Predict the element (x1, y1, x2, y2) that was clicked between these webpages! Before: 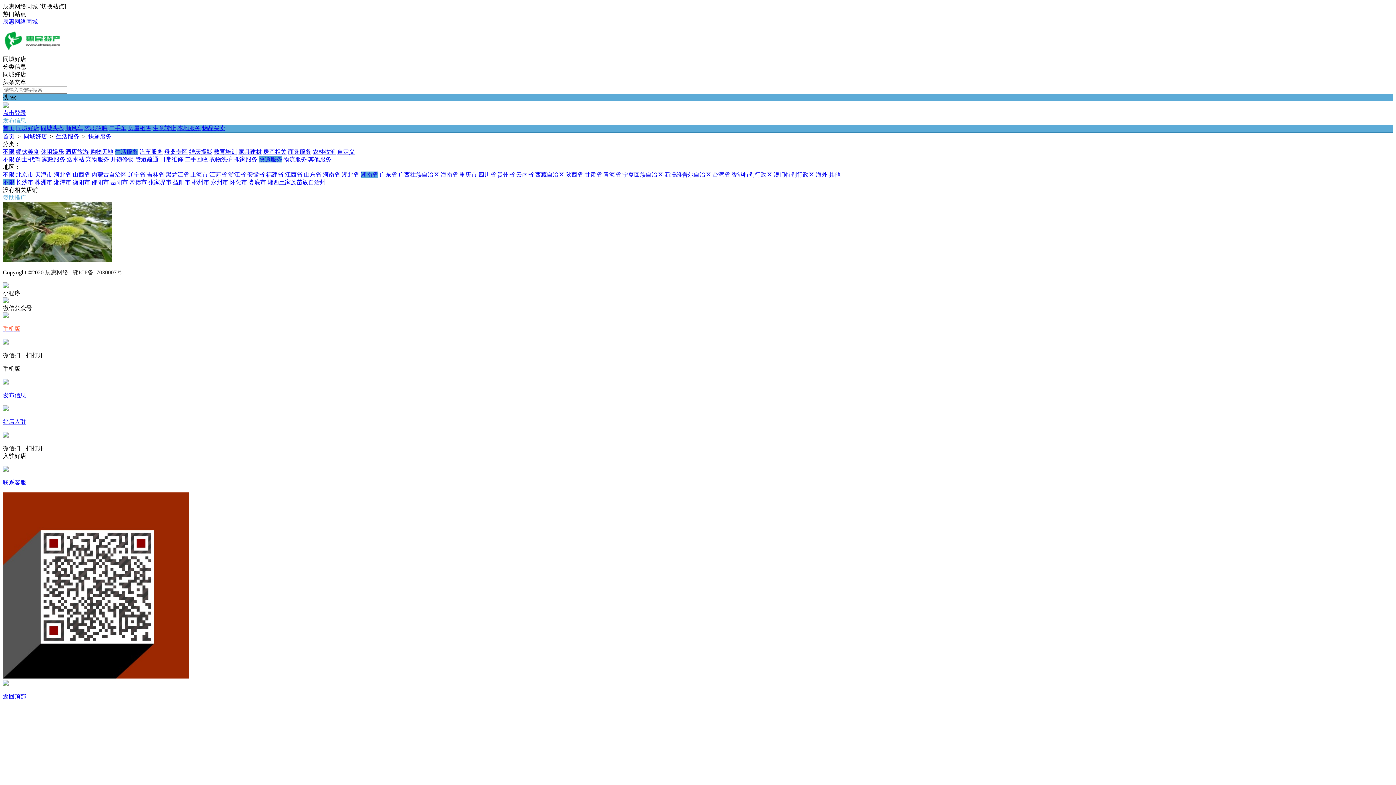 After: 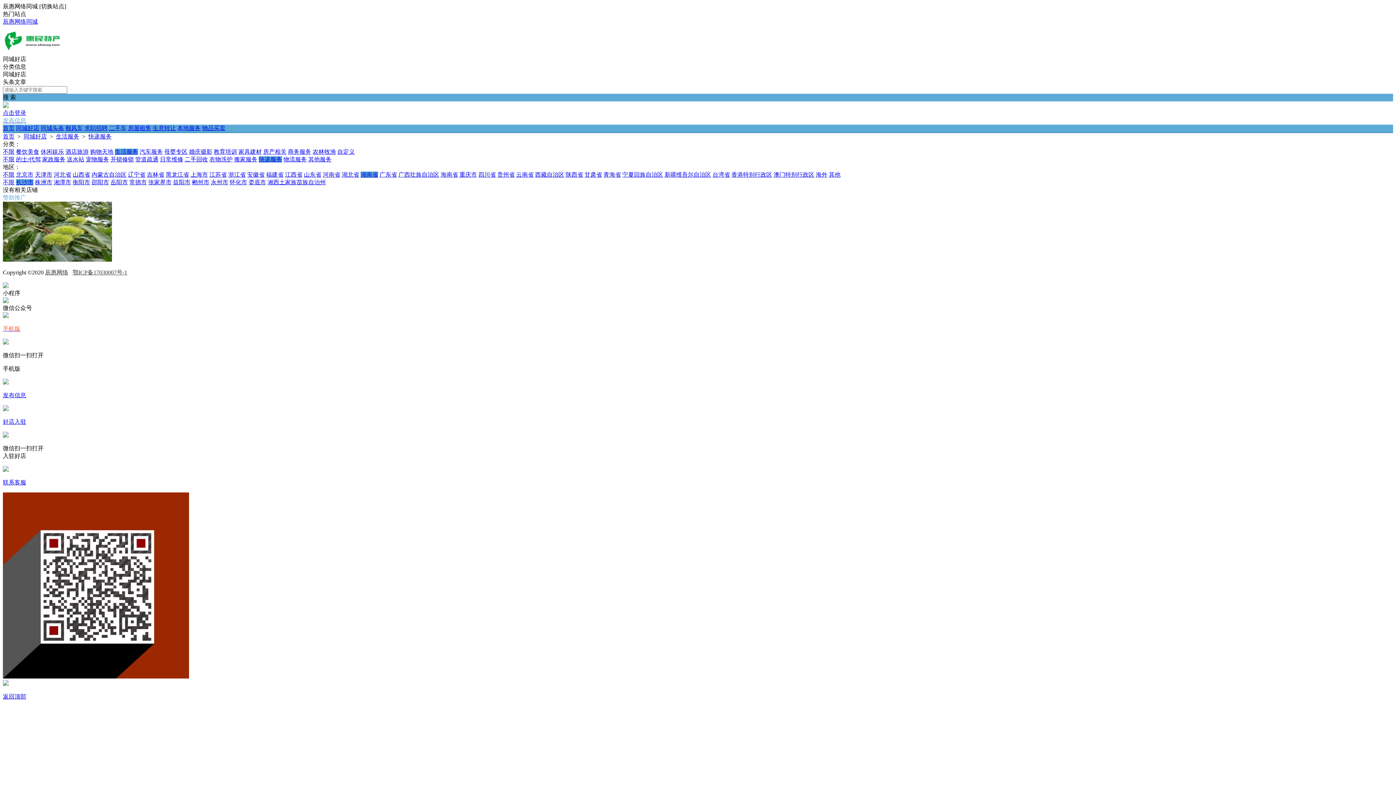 Action: label: 长沙市 bbox: (16, 179, 33, 185)